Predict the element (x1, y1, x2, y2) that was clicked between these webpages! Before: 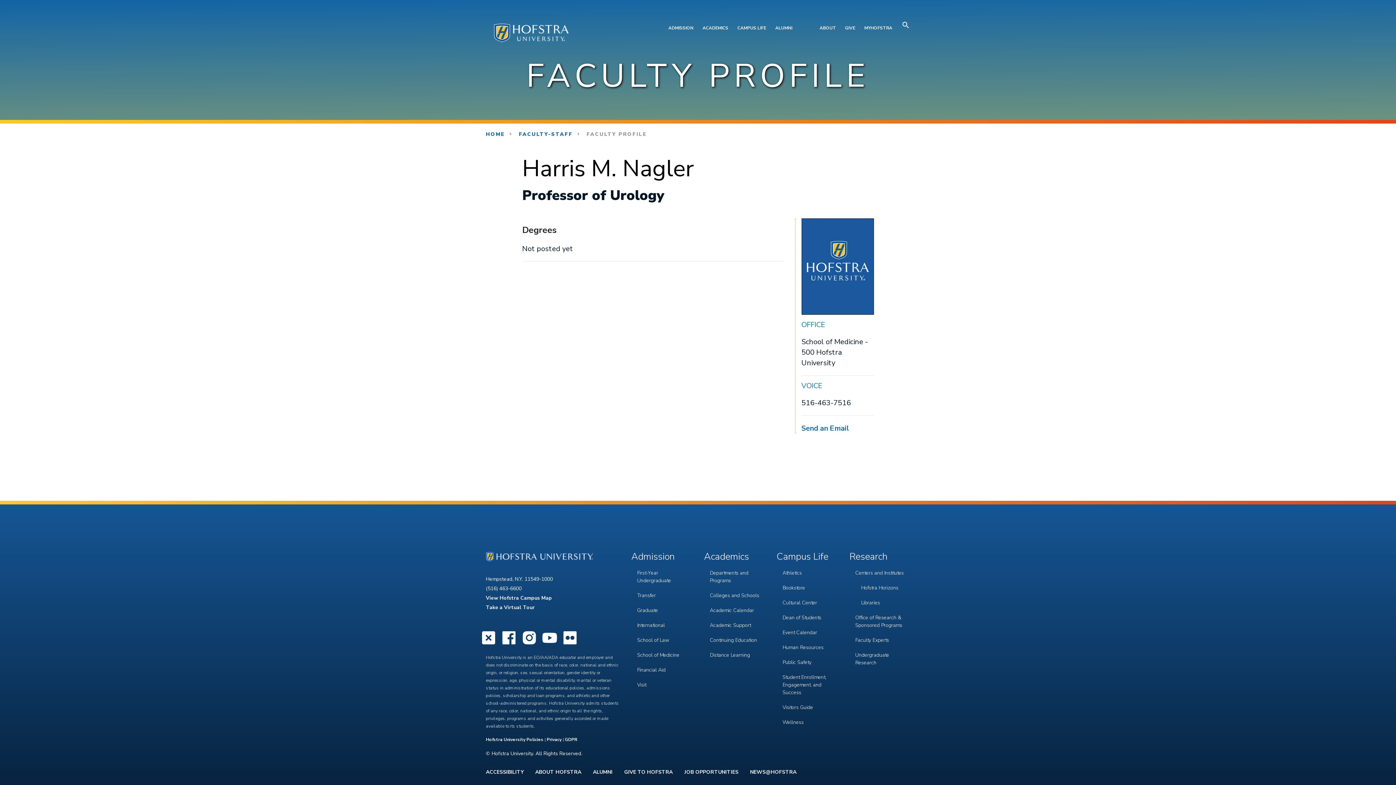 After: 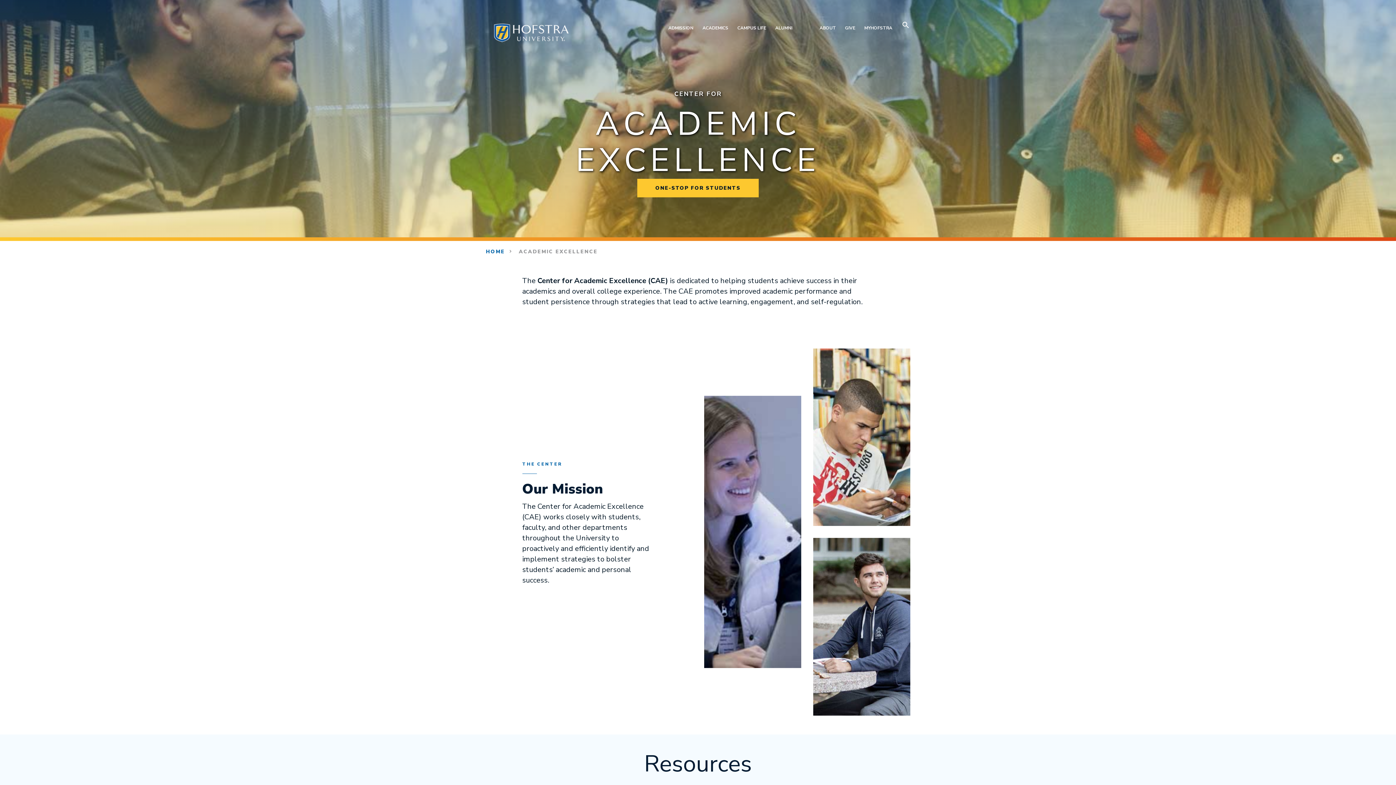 Action: bbox: (710, 621, 764, 629) label: Academic Support